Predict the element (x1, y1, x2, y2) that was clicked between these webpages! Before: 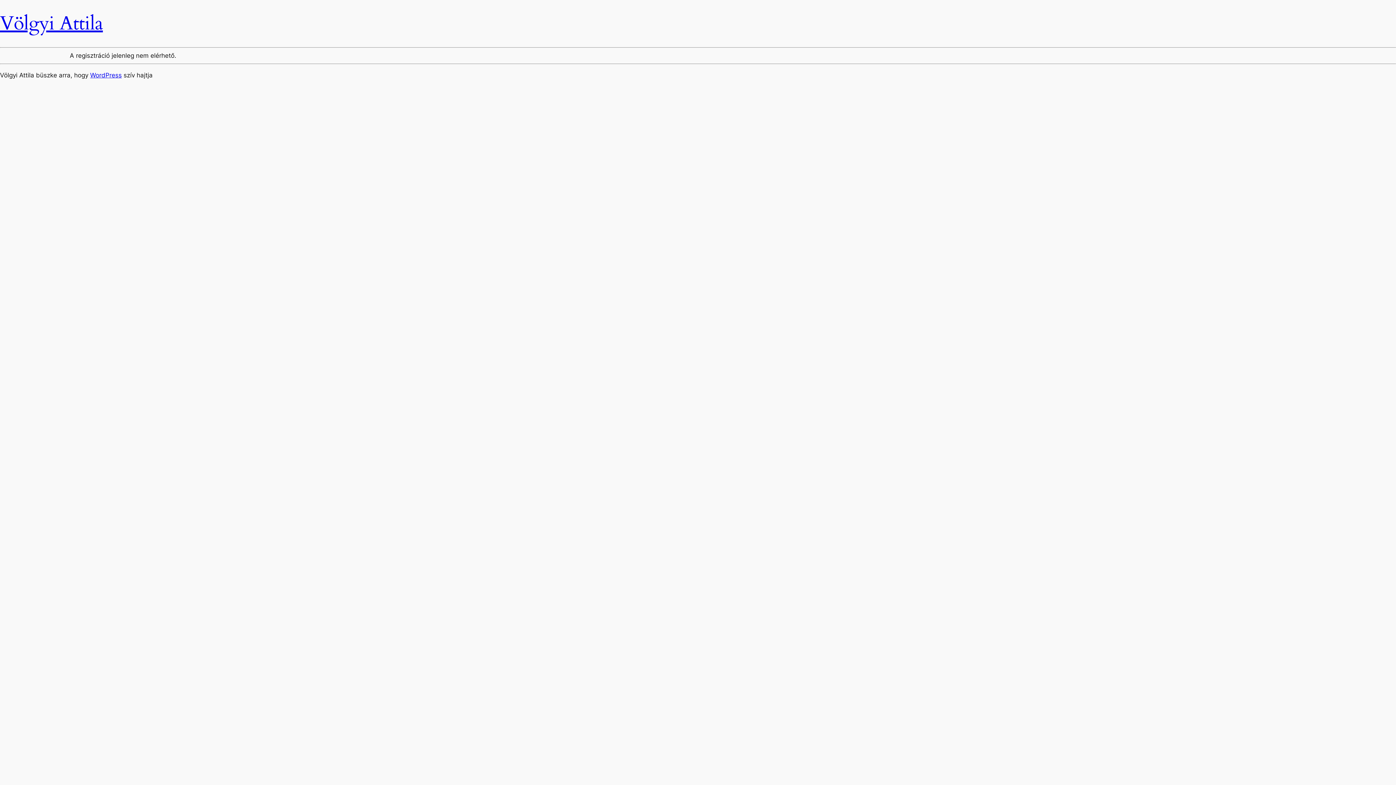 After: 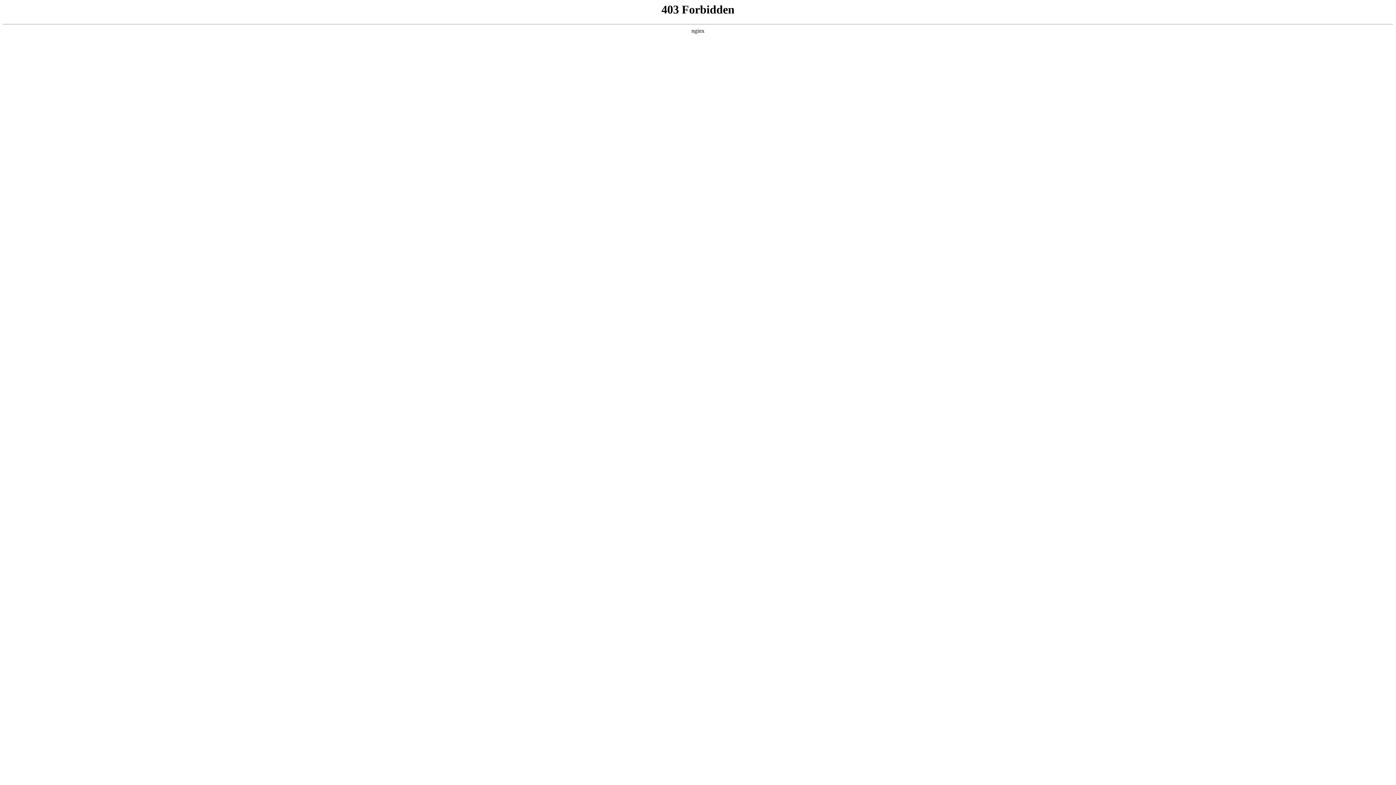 Action: label: WordPress bbox: (90, 71, 121, 78)